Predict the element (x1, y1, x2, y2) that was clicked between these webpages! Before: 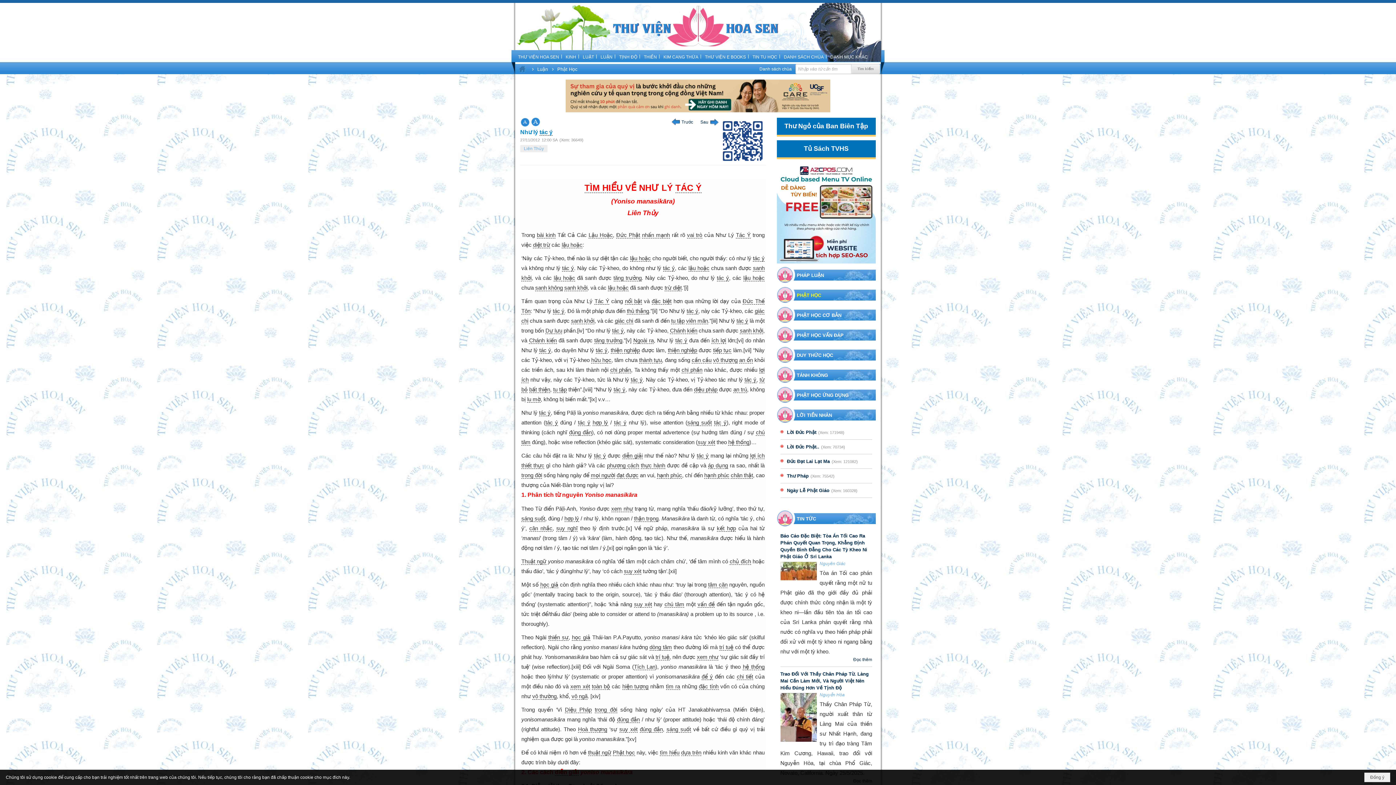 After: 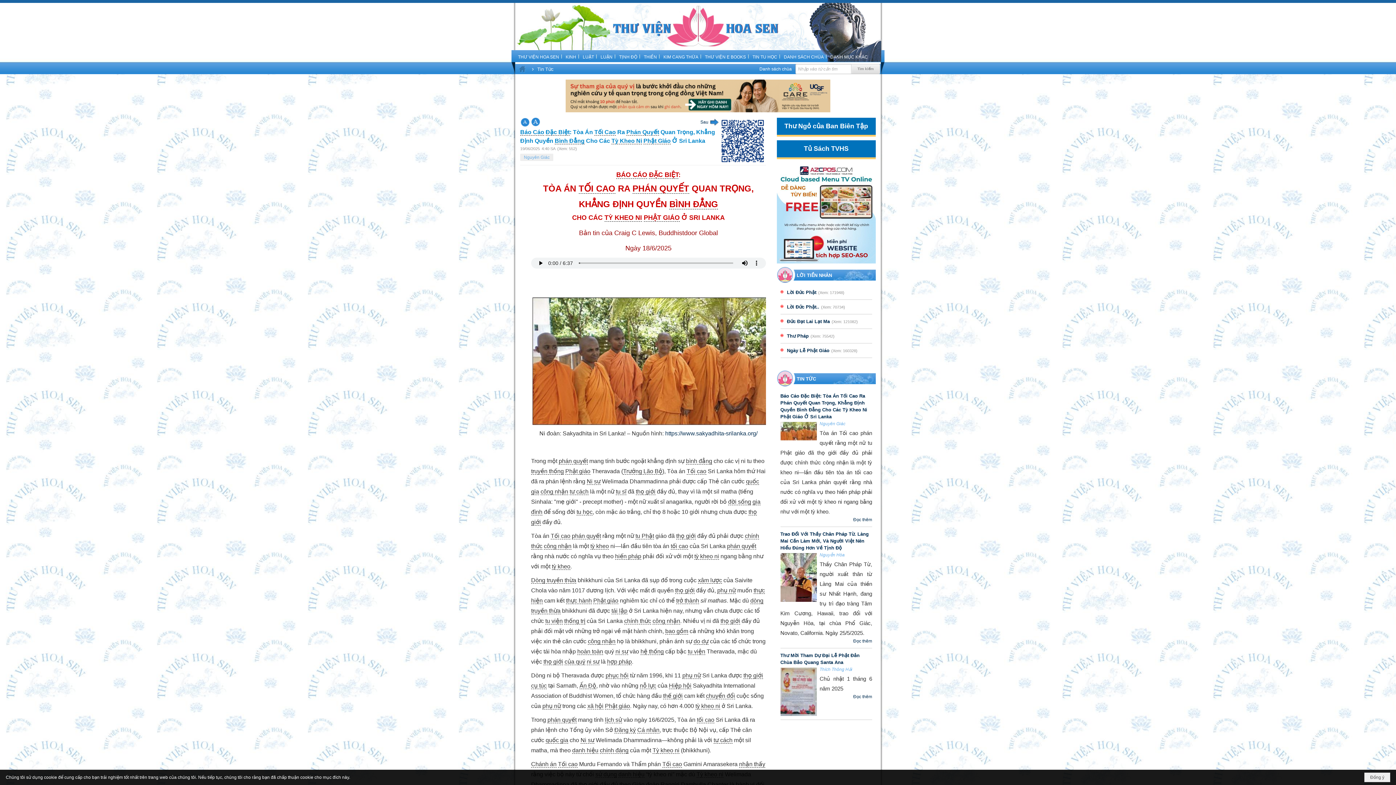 Action: bbox: (780, 562, 816, 580)